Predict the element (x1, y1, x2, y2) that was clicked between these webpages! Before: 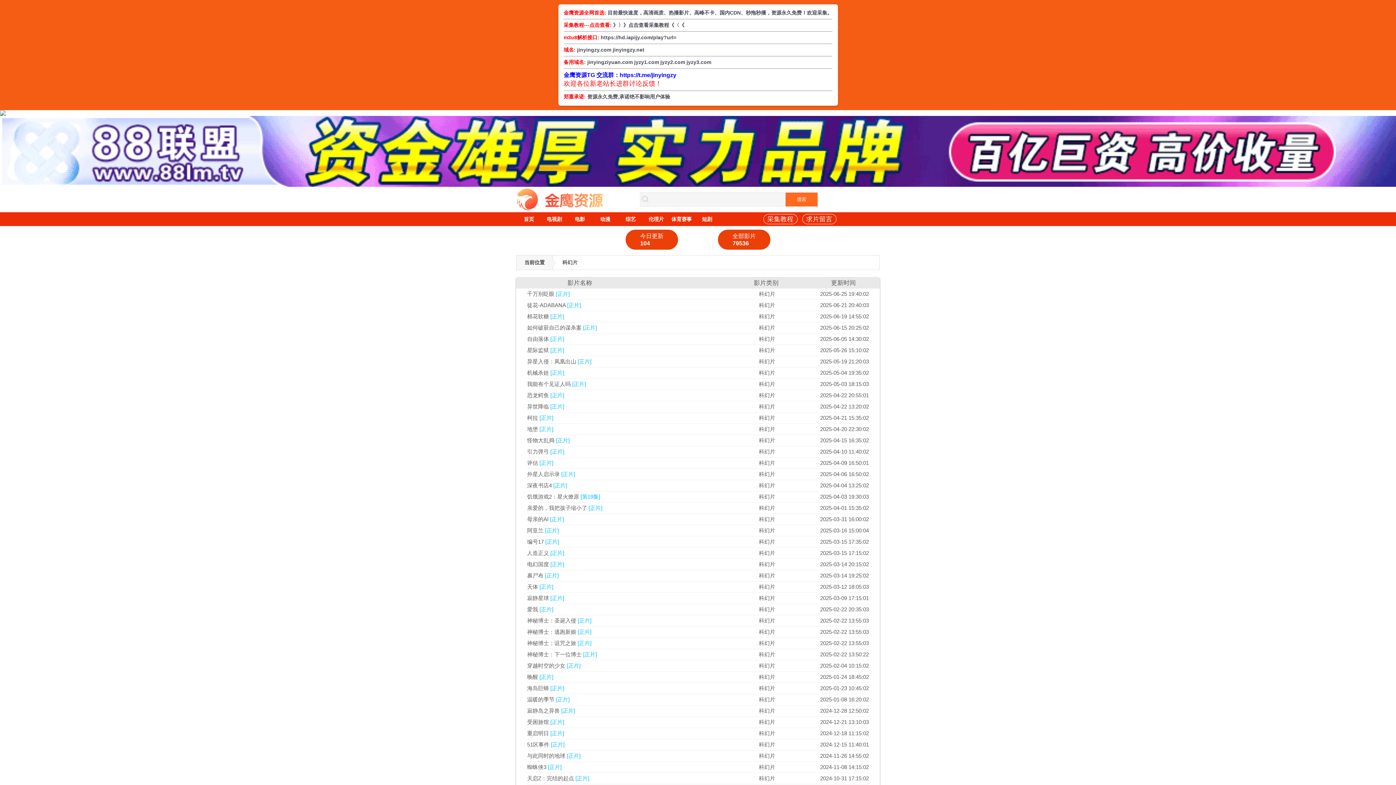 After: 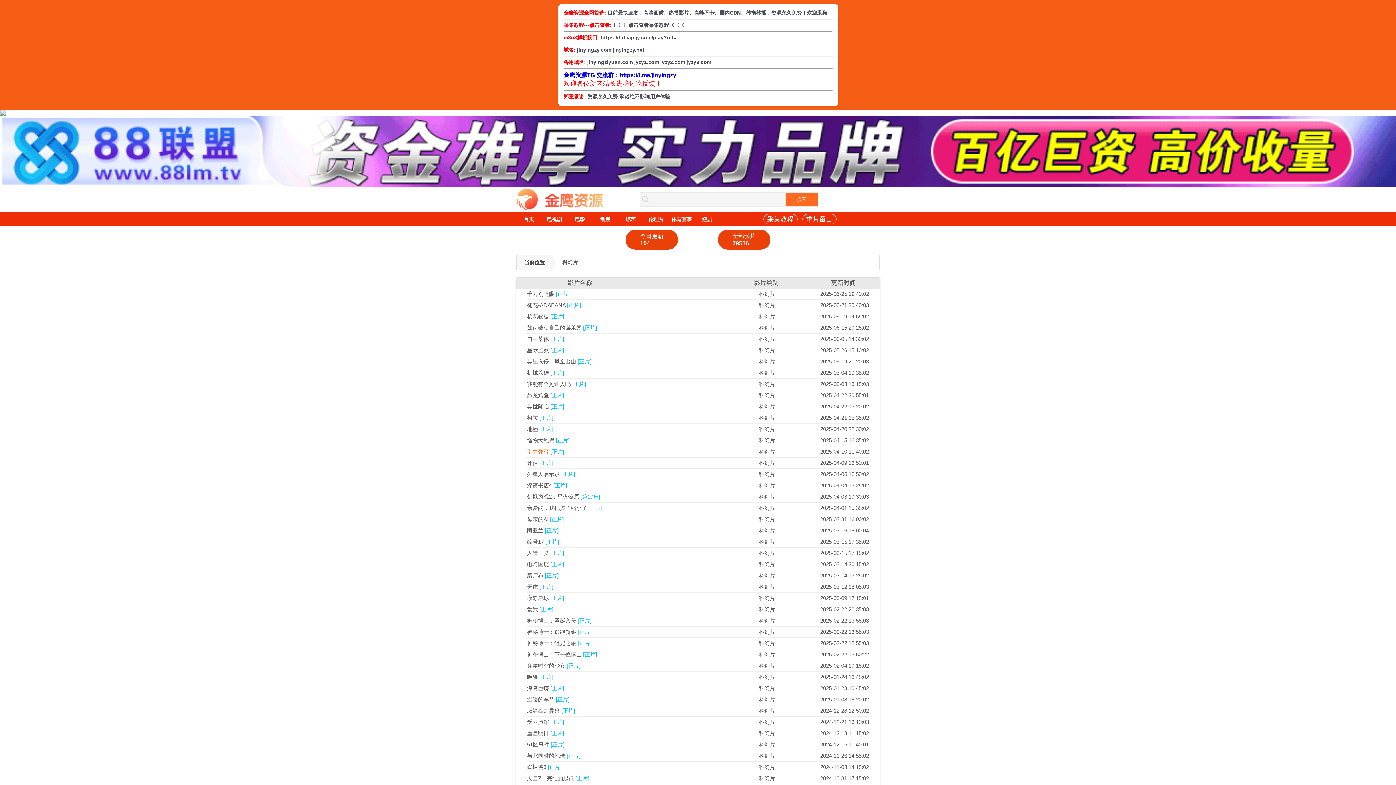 Action: label: 引力弹弓 [正片] bbox: (527, 448, 564, 454)